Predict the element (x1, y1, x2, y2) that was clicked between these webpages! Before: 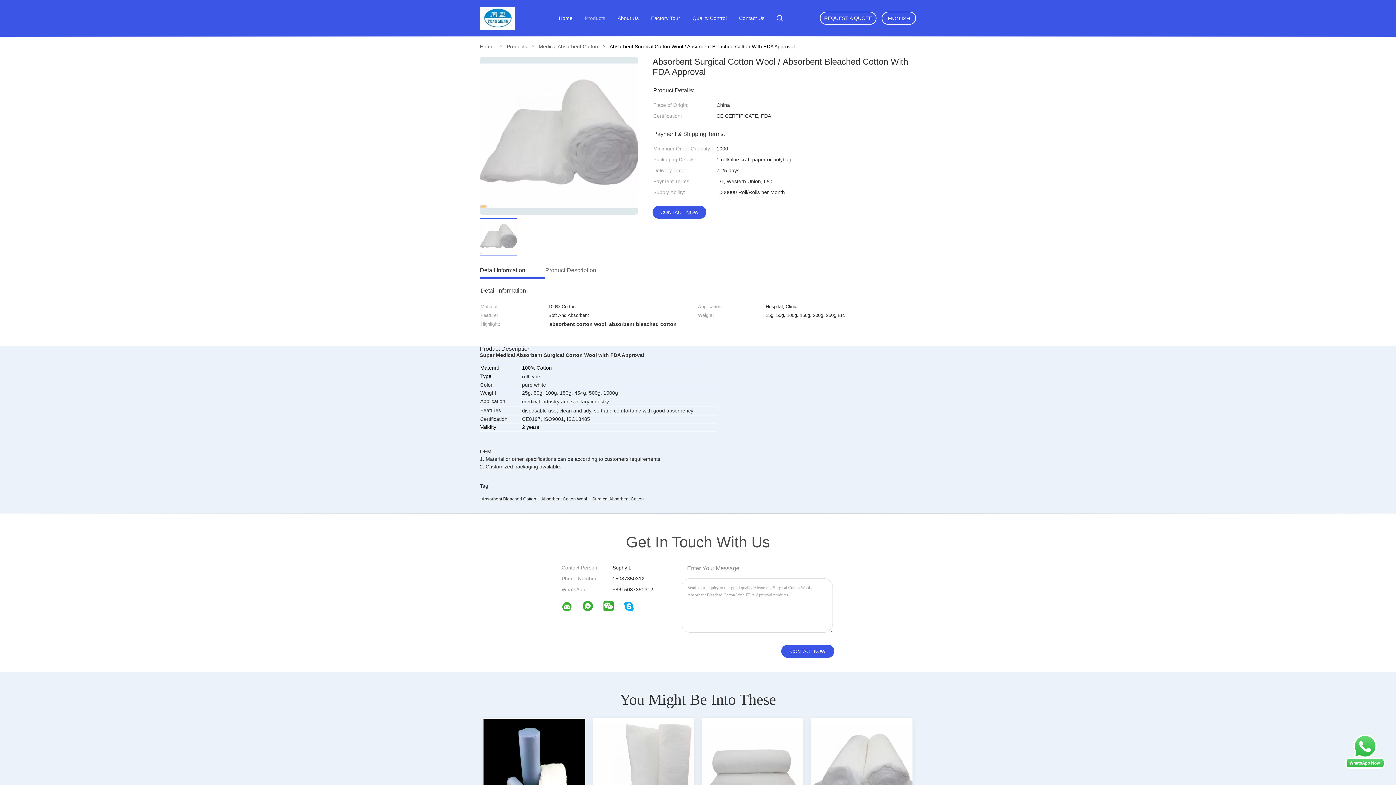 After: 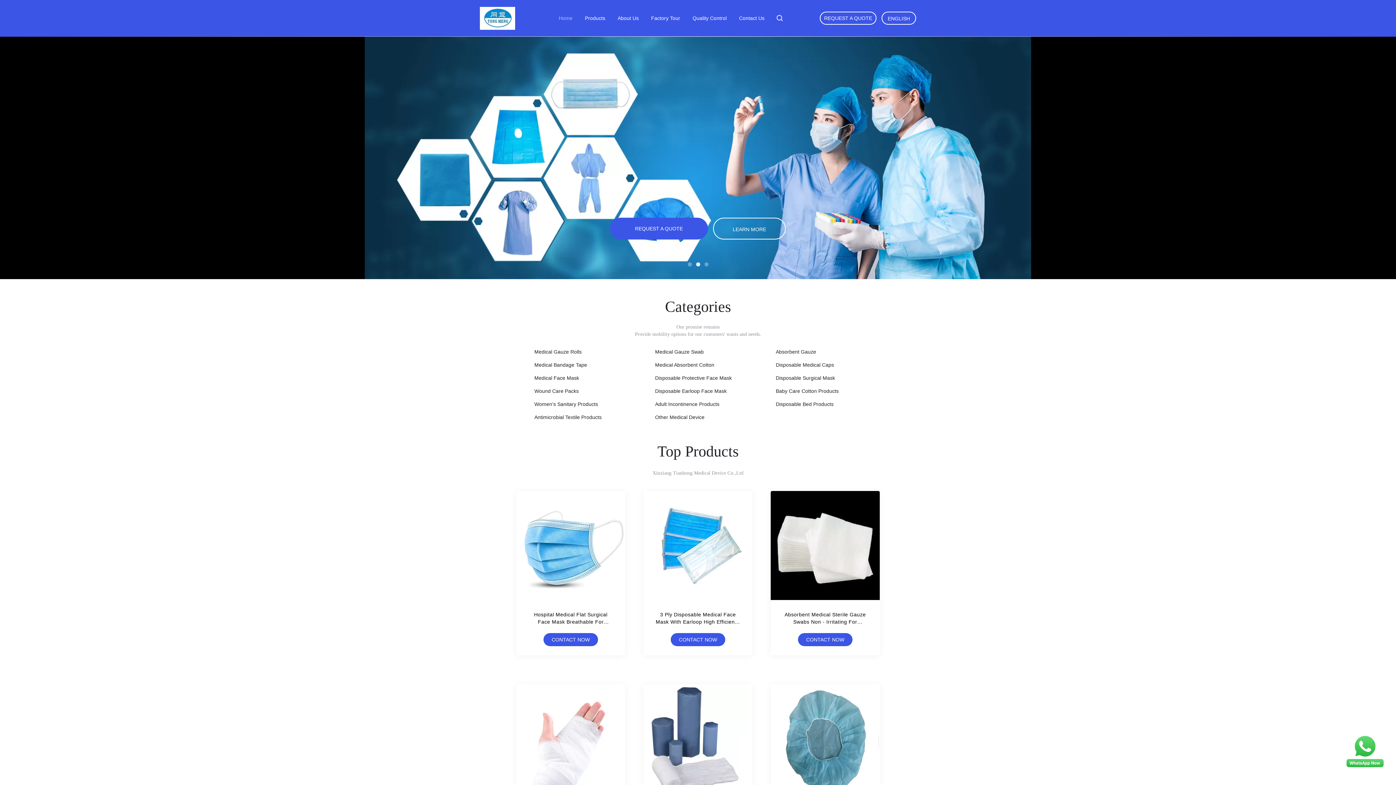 Action: bbox: (480, 43, 493, 49) label: Home